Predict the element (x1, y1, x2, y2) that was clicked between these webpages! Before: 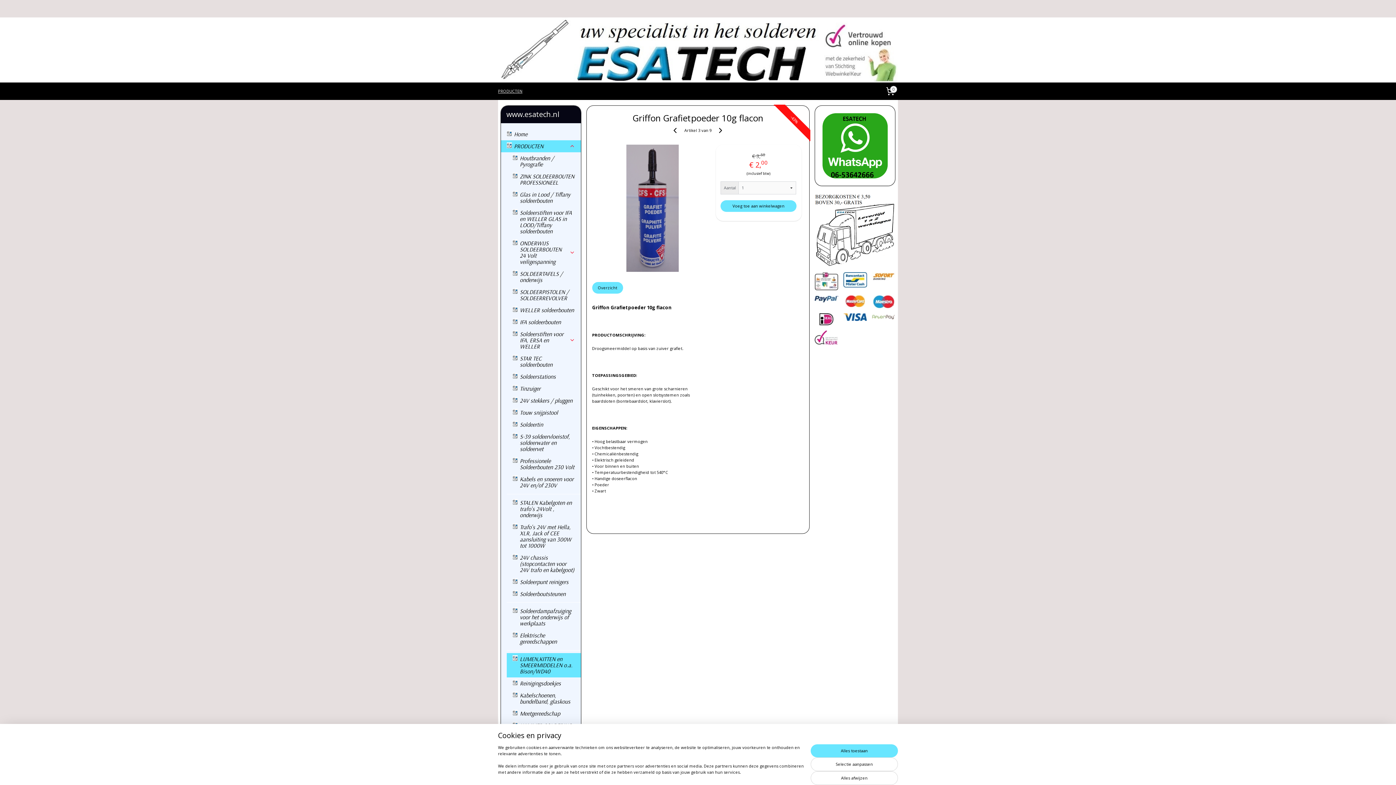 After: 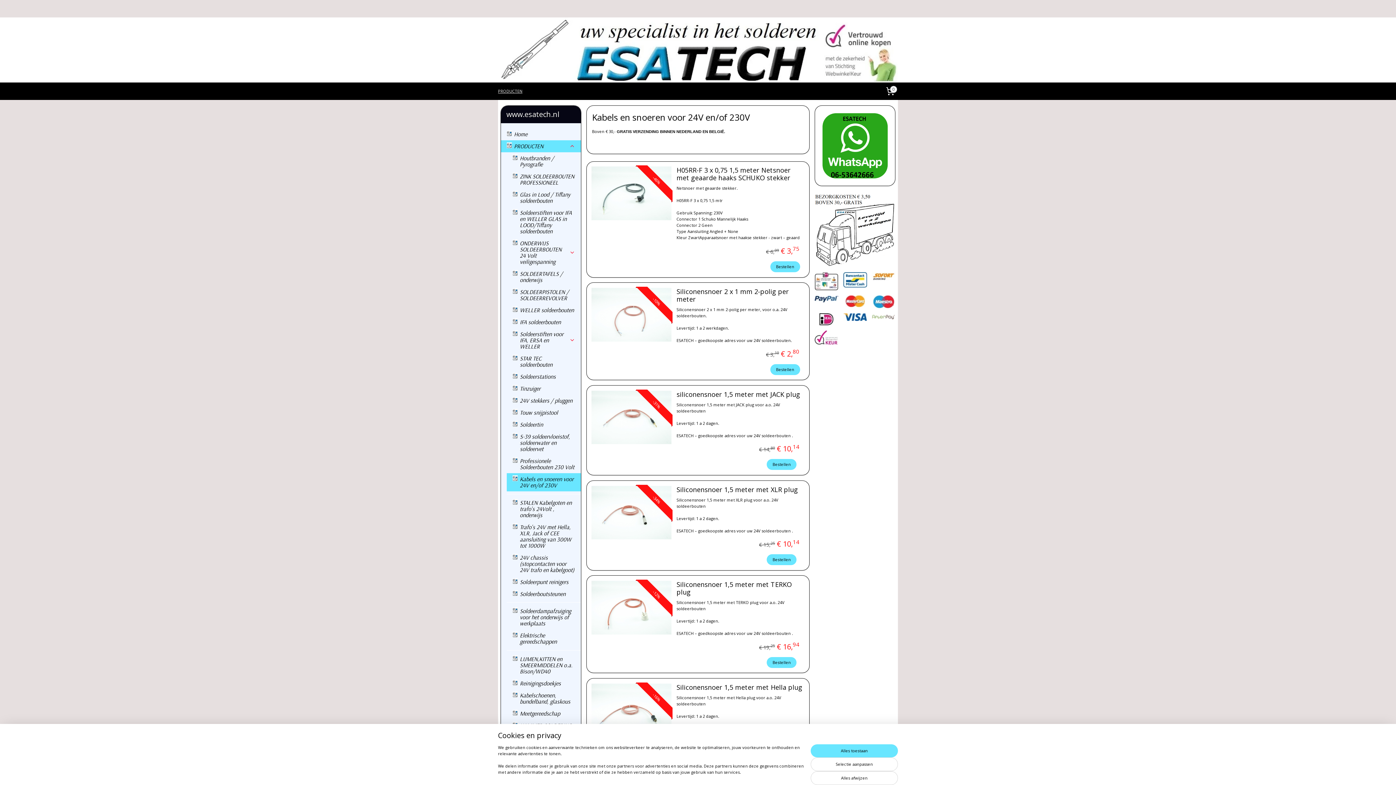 Action: bbox: (506, 473, 581, 491) label: Kabels en snoeren voor 24V en/of 230V